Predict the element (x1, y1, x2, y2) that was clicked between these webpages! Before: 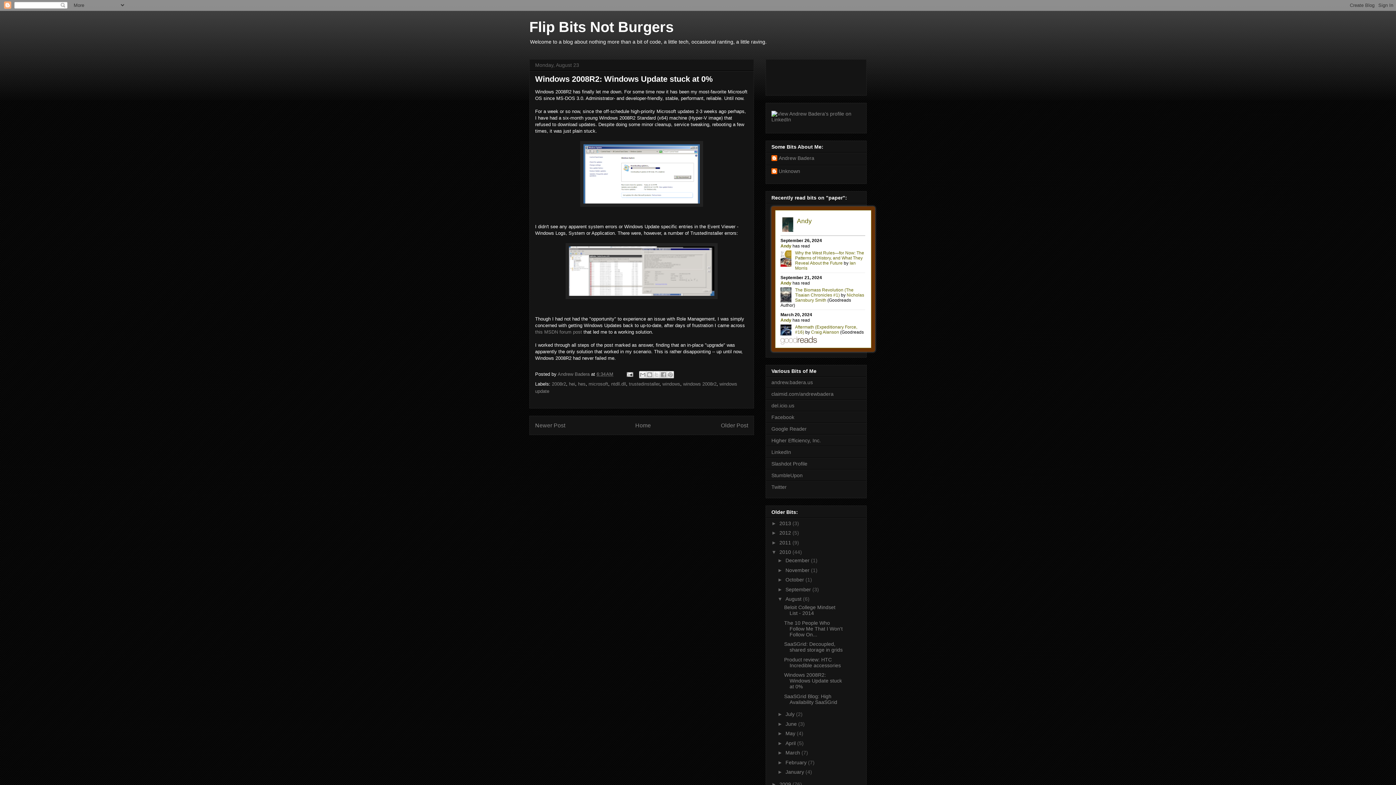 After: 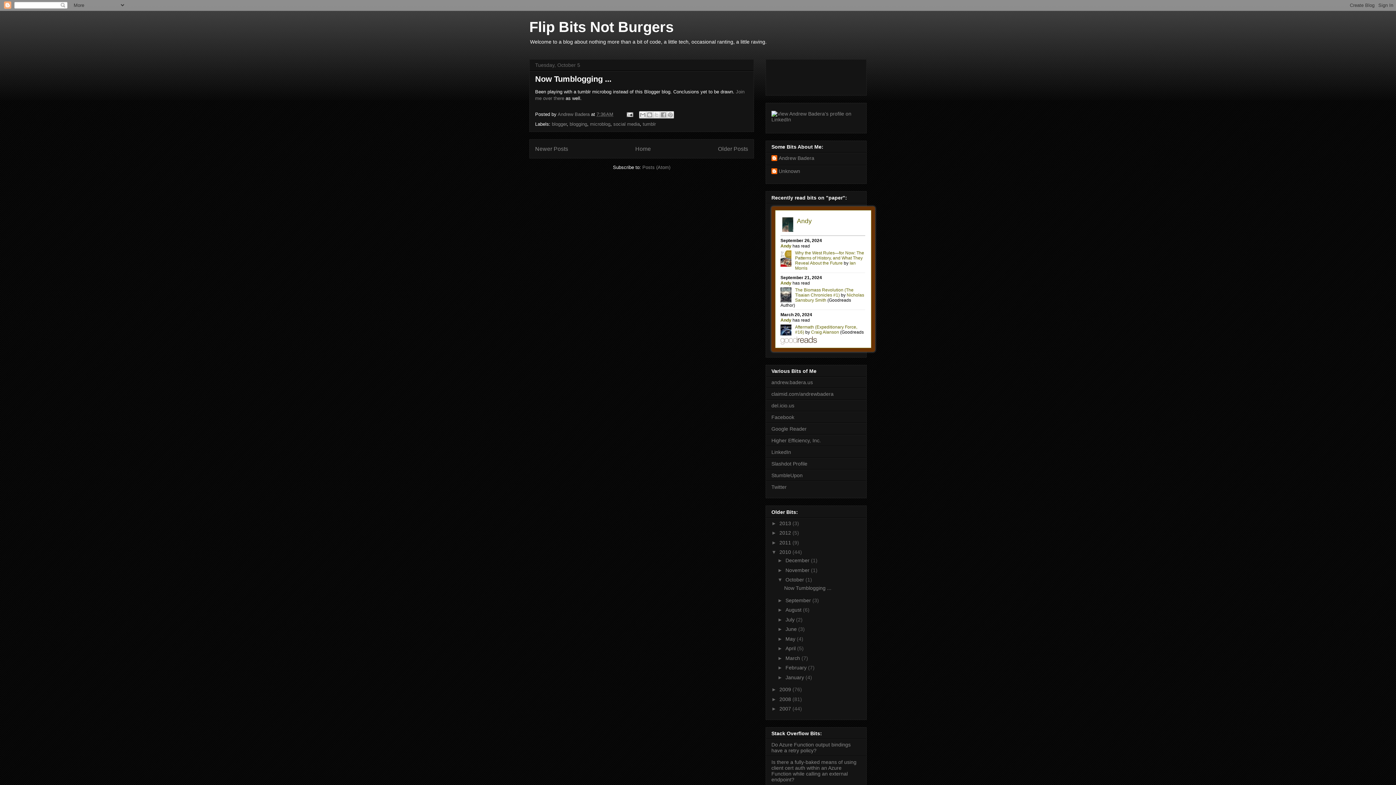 Action: bbox: (785, 577, 805, 582) label: October 